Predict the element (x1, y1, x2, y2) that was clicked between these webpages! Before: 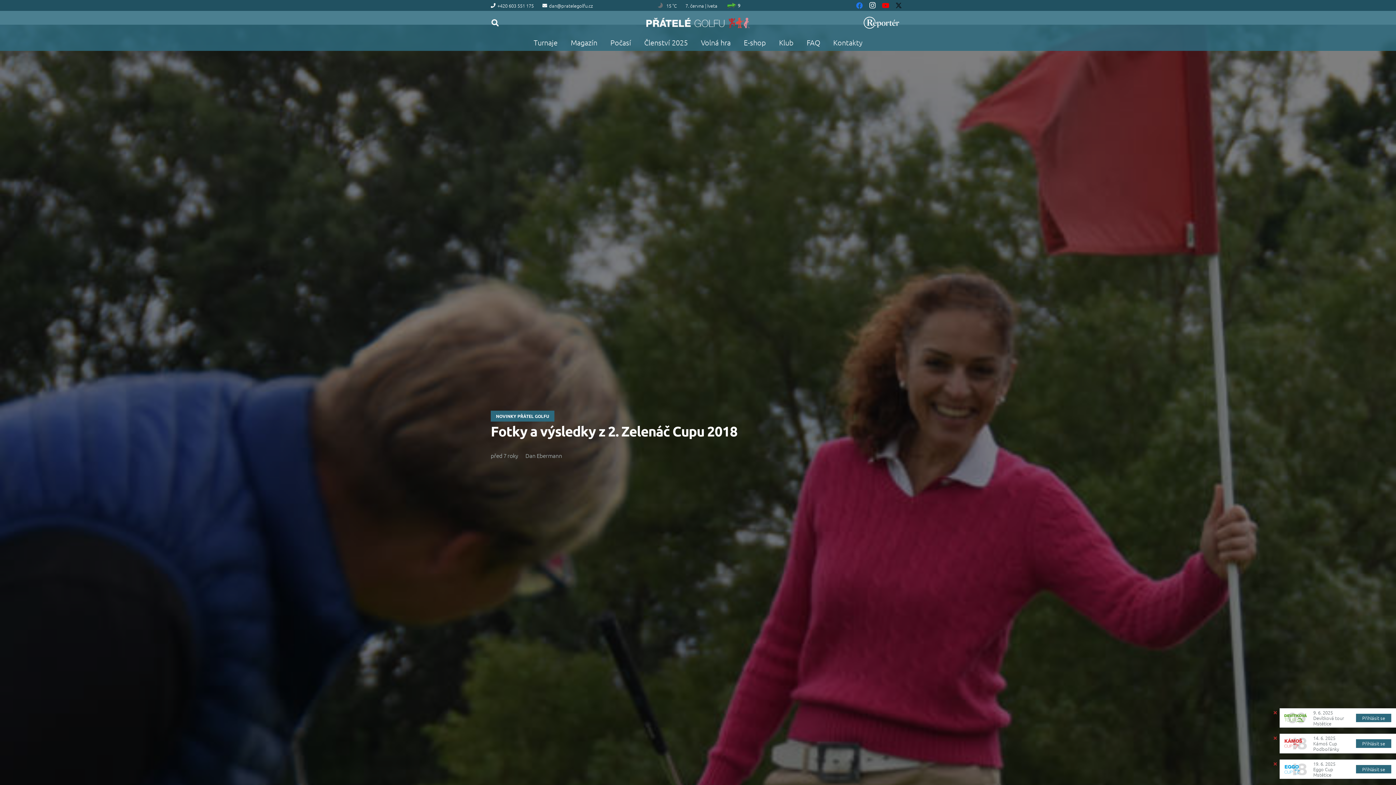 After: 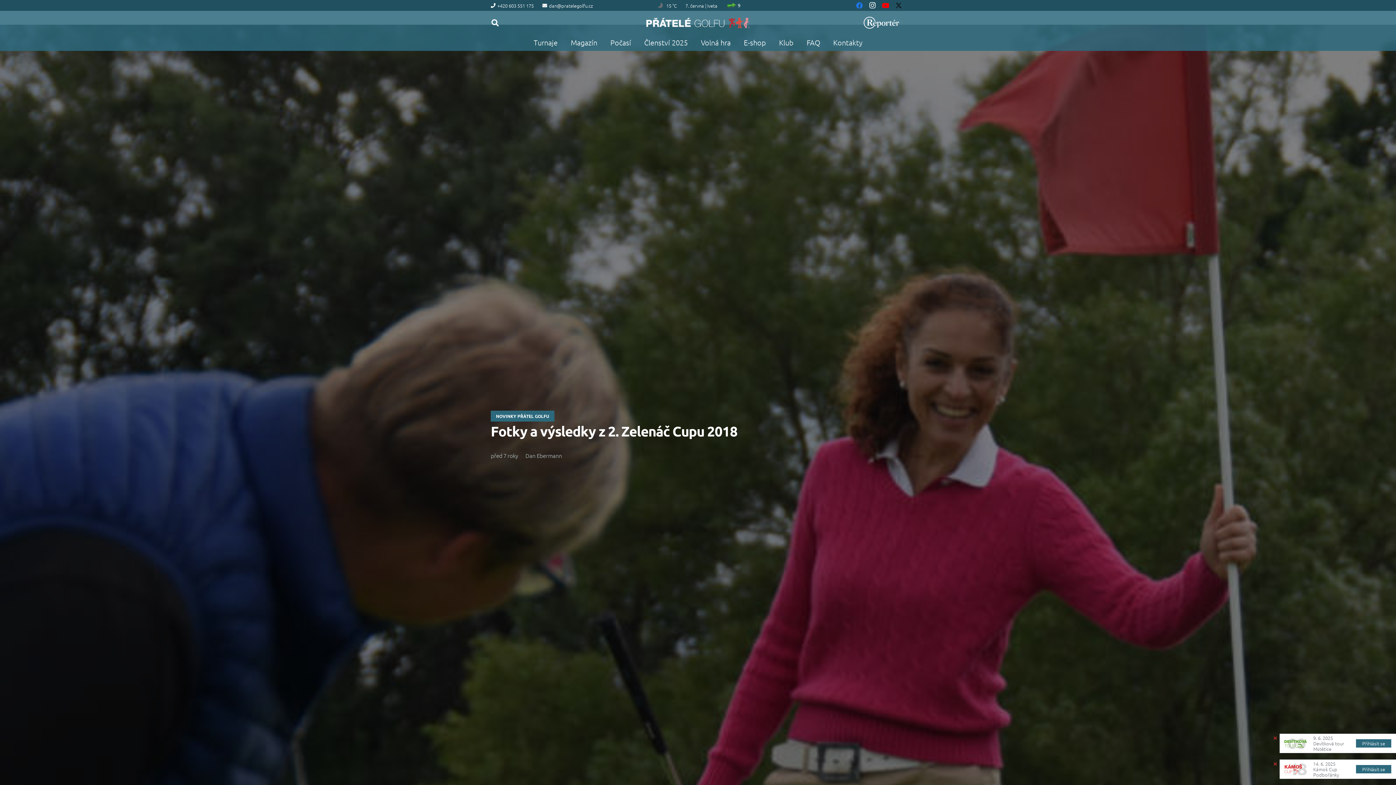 Action: bbox: (1271, 759, 1280, 768)